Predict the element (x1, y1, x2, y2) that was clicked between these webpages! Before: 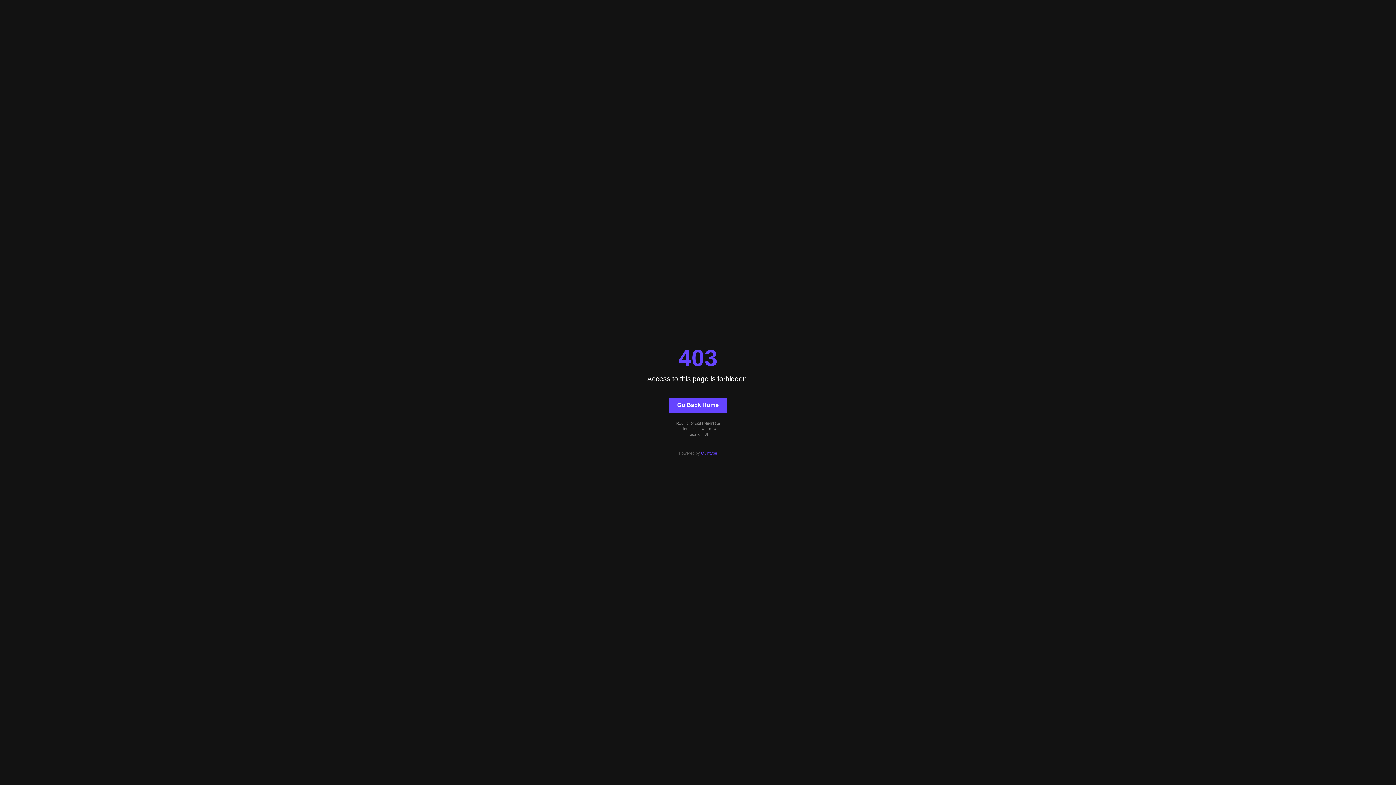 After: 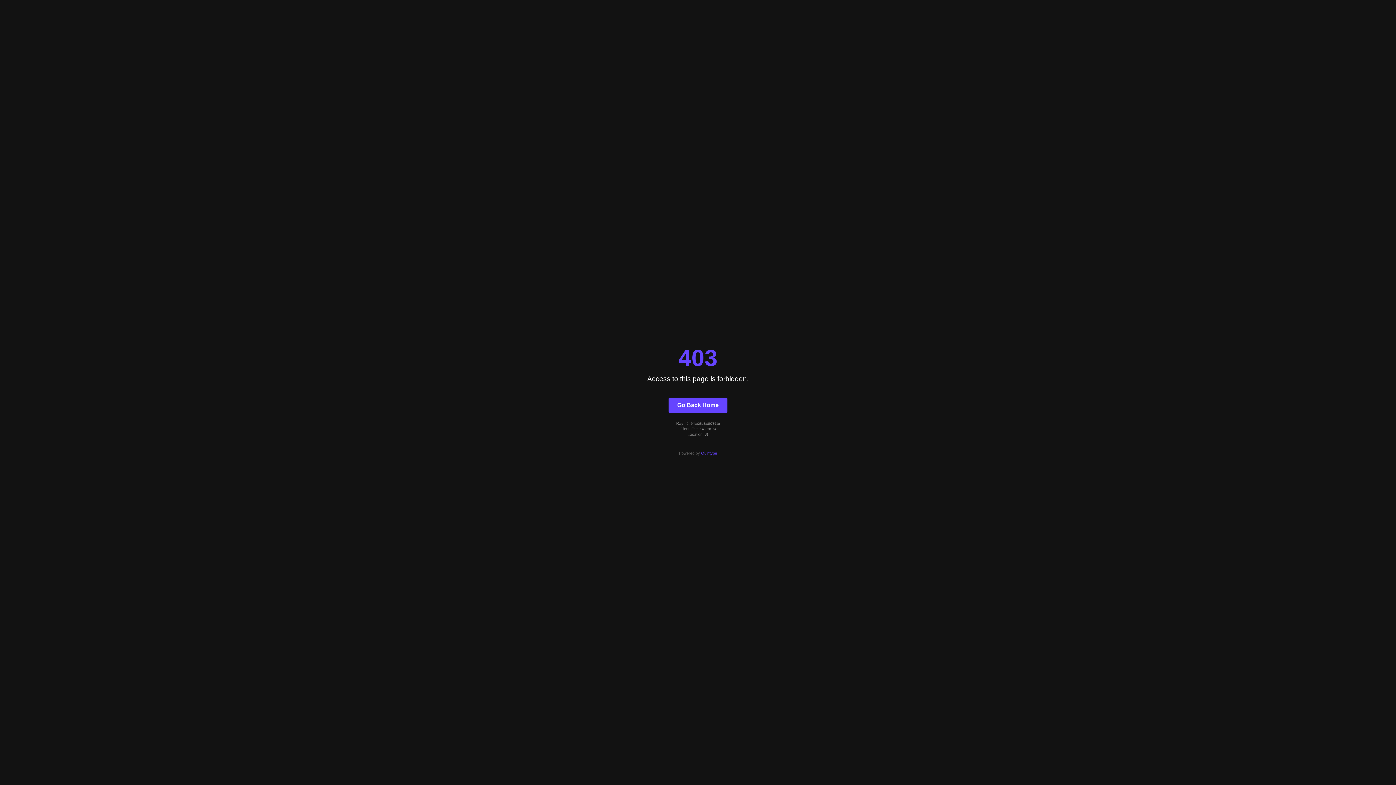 Action: label: Go Back Home bbox: (668, 397, 727, 412)